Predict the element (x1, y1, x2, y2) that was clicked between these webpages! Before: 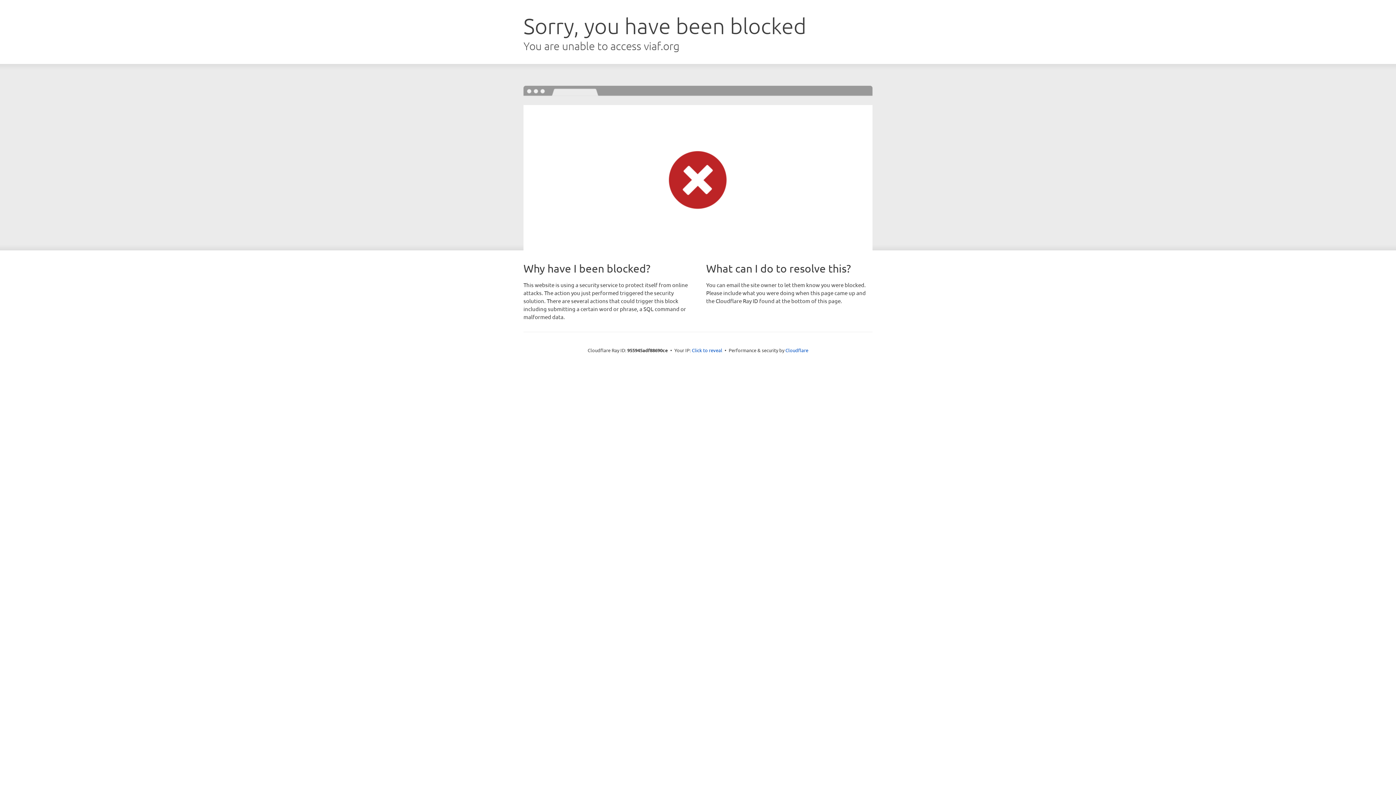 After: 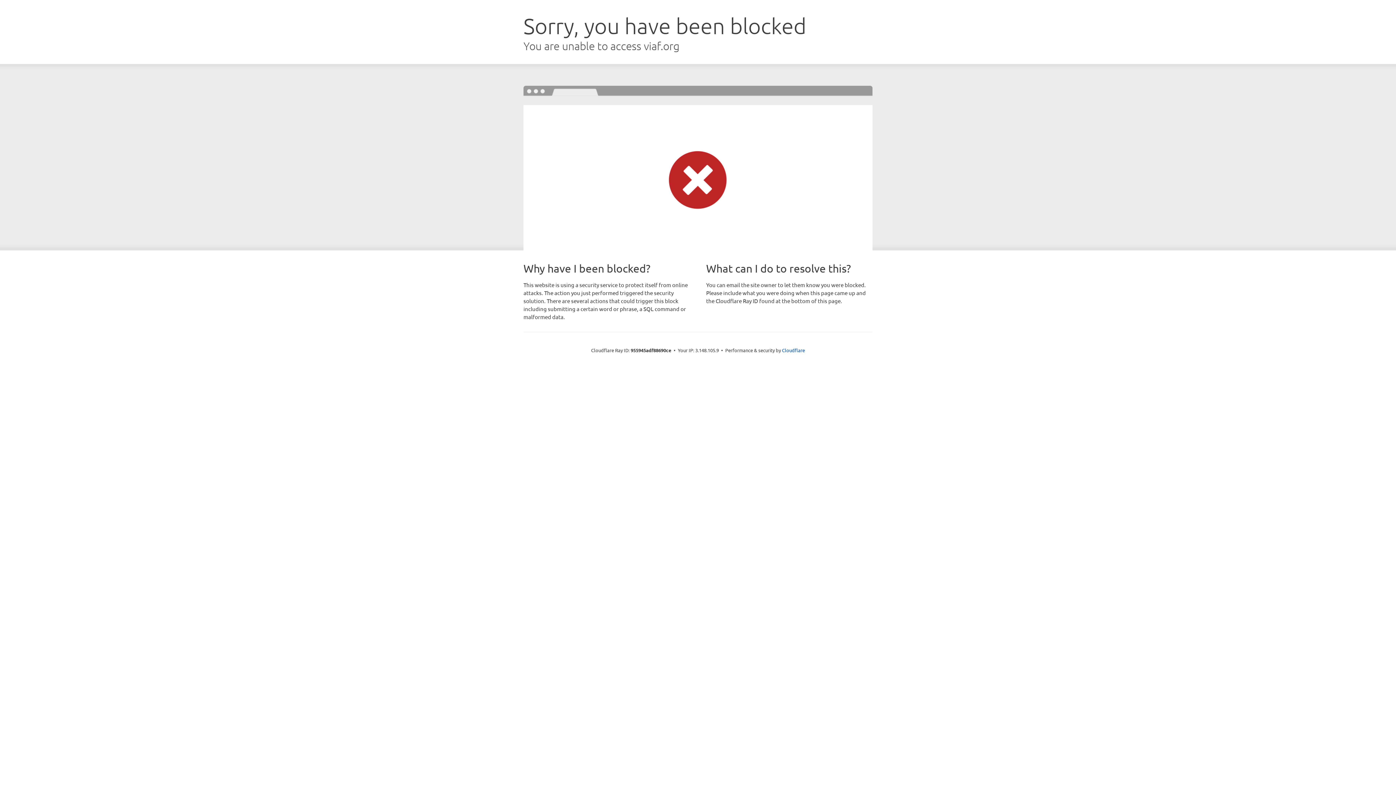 Action: label: Click to reveal bbox: (692, 346, 722, 353)